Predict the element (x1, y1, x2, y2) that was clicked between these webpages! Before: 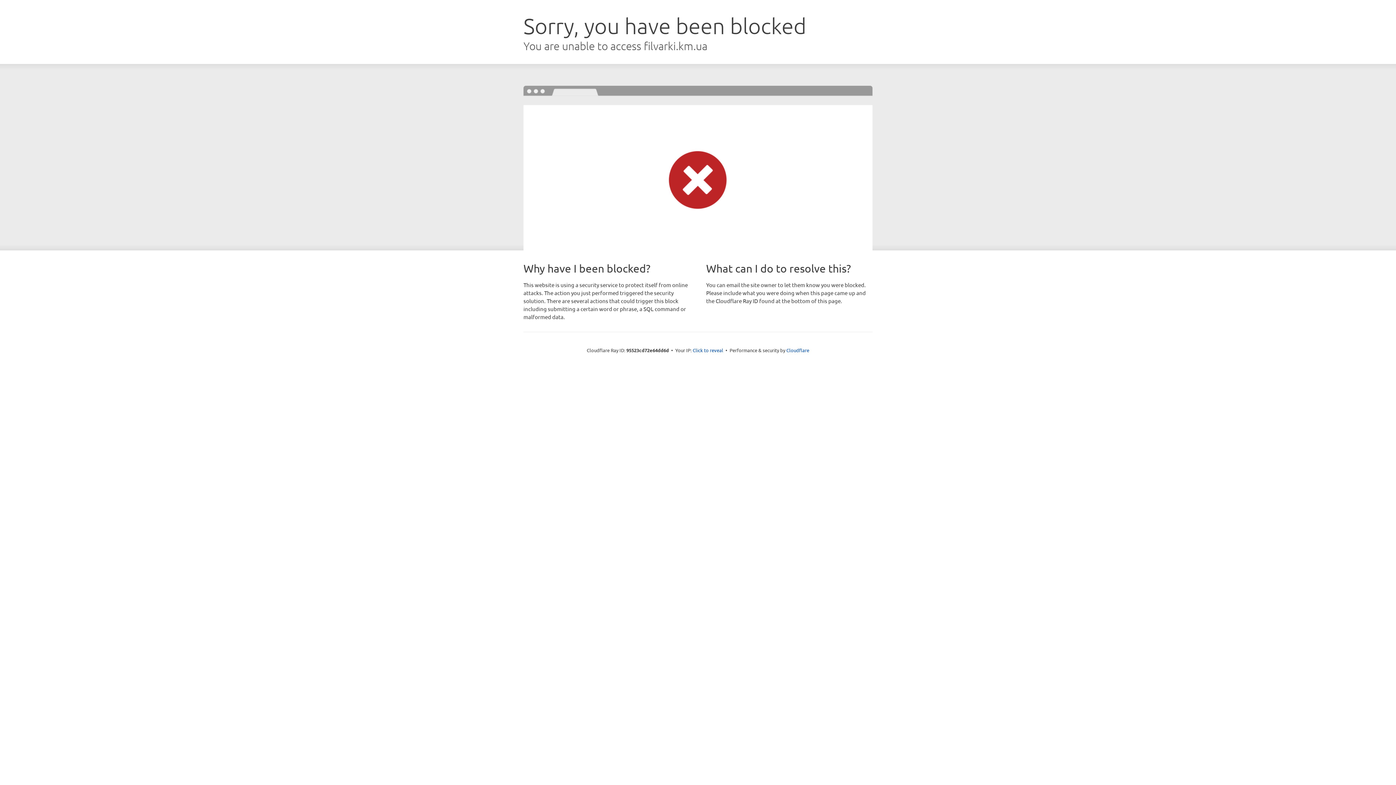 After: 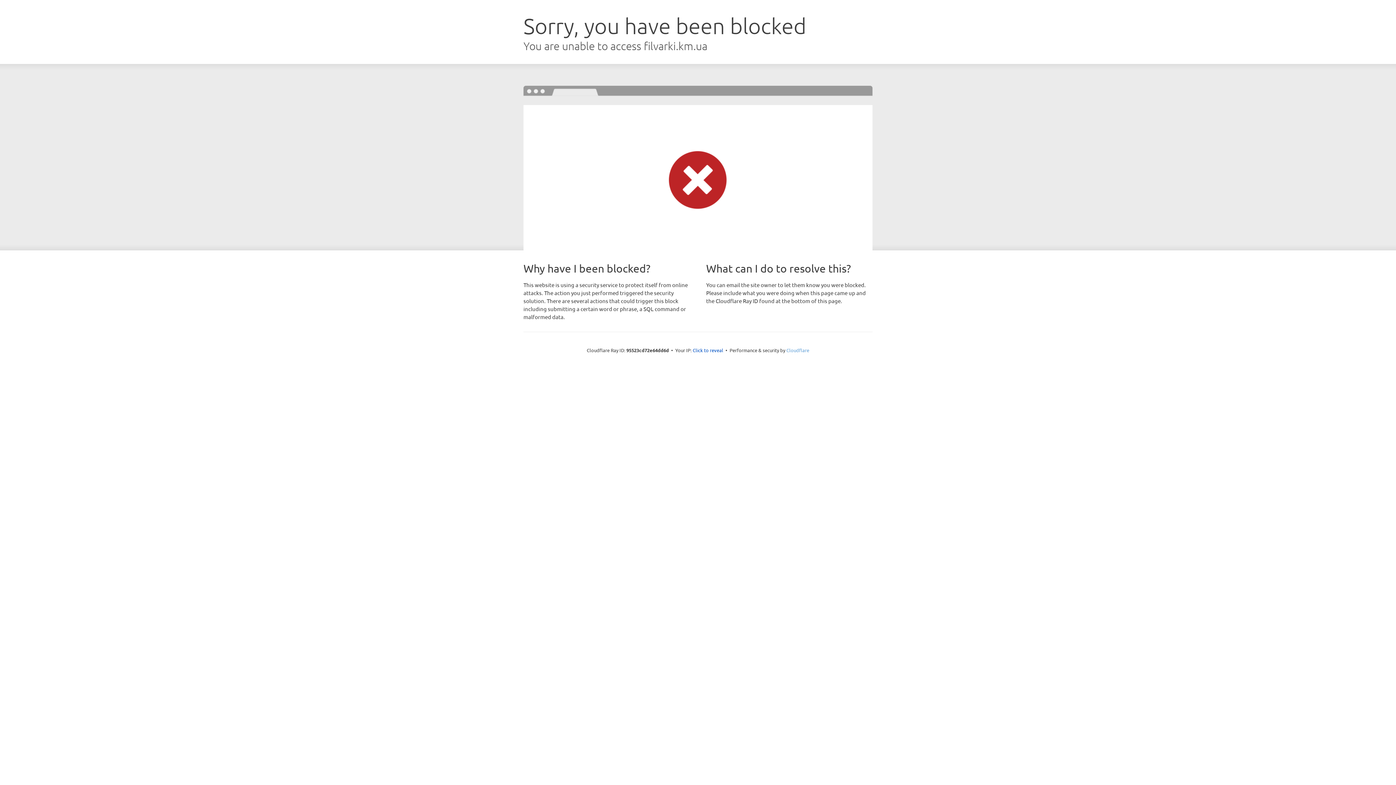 Action: bbox: (786, 347, 809, 353) label: Cloudflare